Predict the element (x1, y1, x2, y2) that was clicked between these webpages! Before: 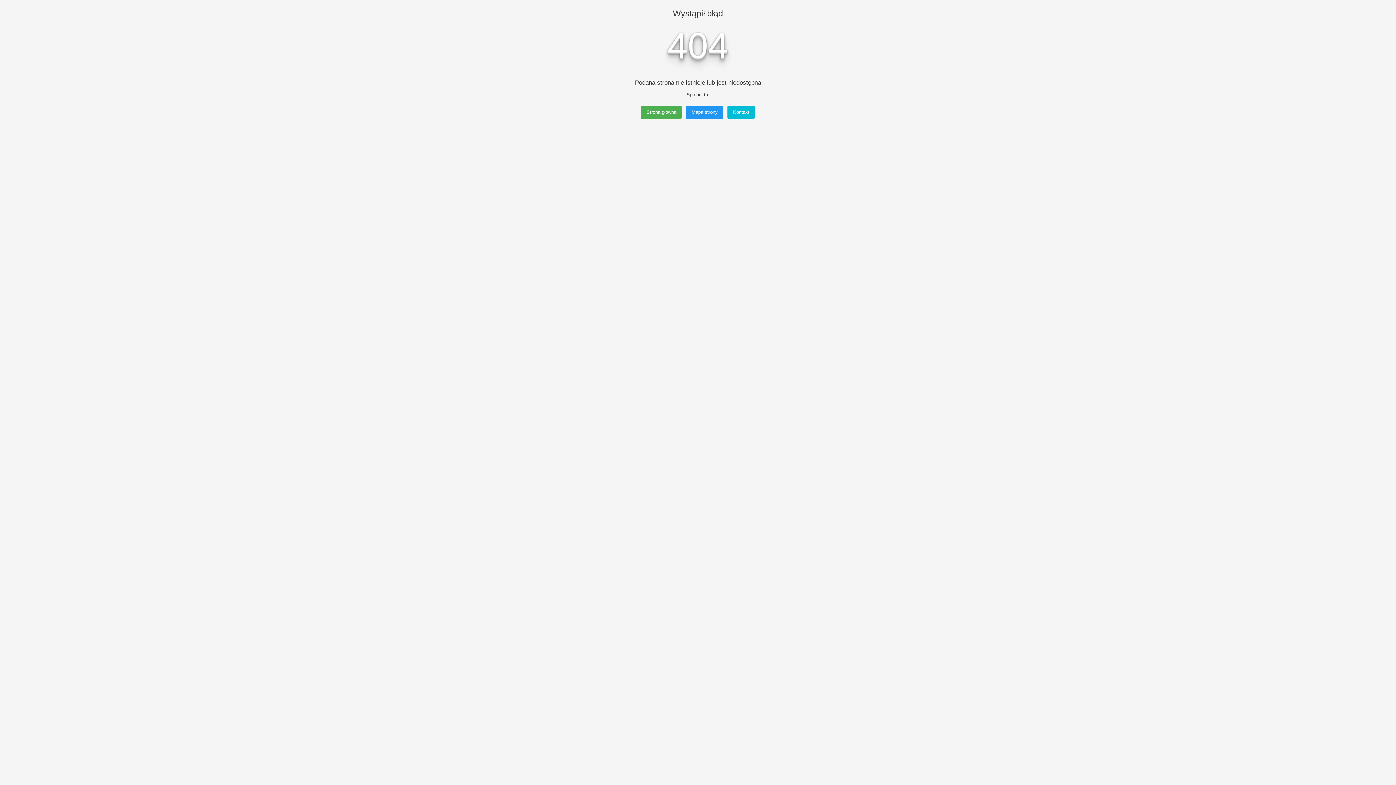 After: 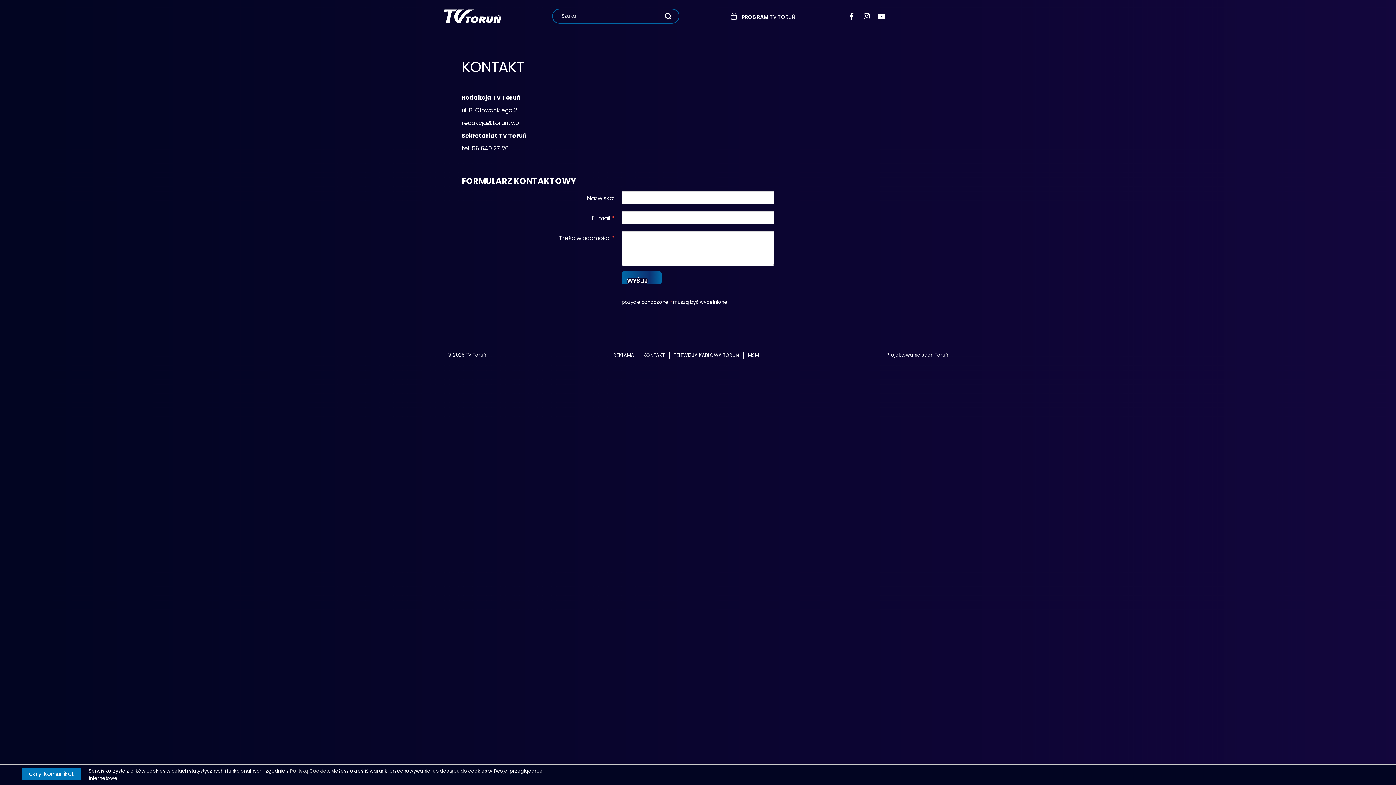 Action: bbox: (727, 105, 755, 118) label: Kontakt